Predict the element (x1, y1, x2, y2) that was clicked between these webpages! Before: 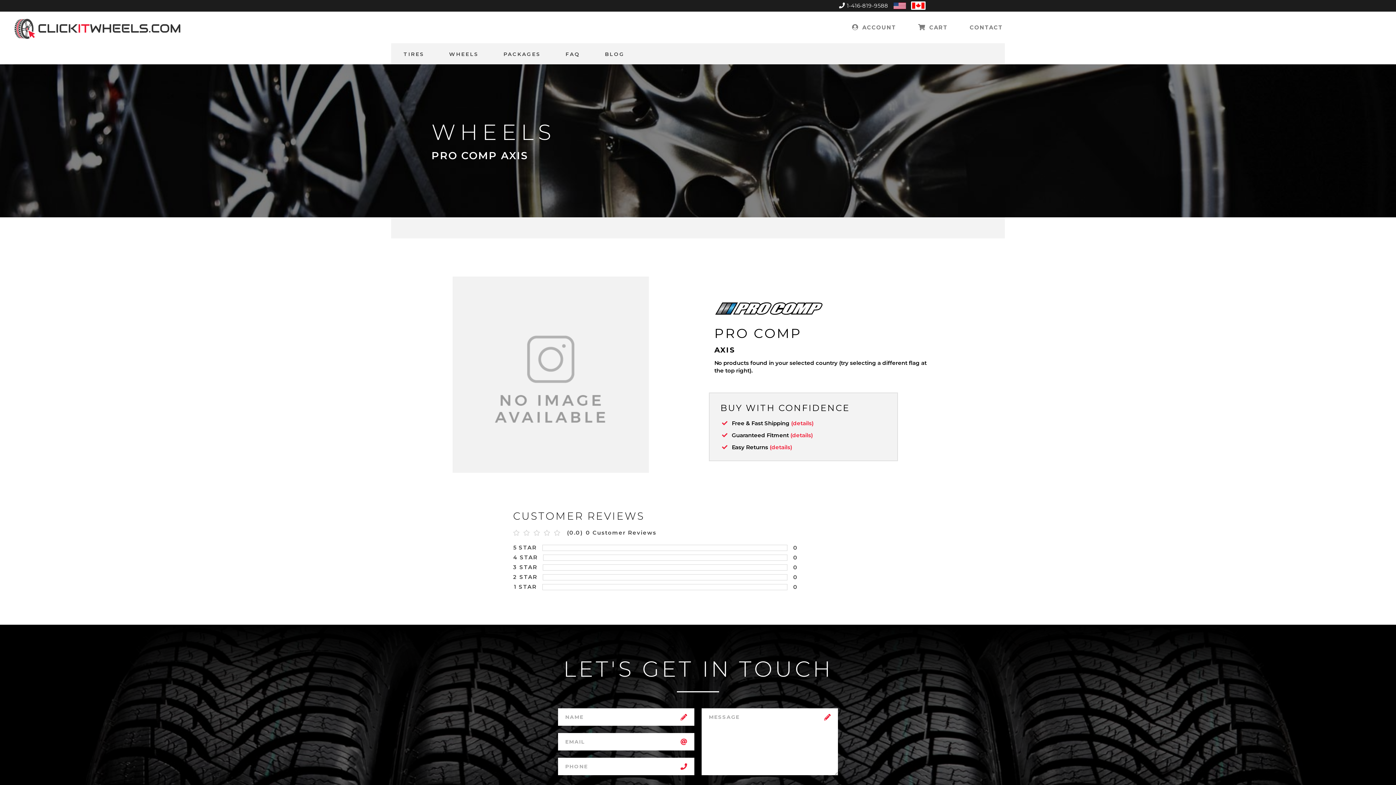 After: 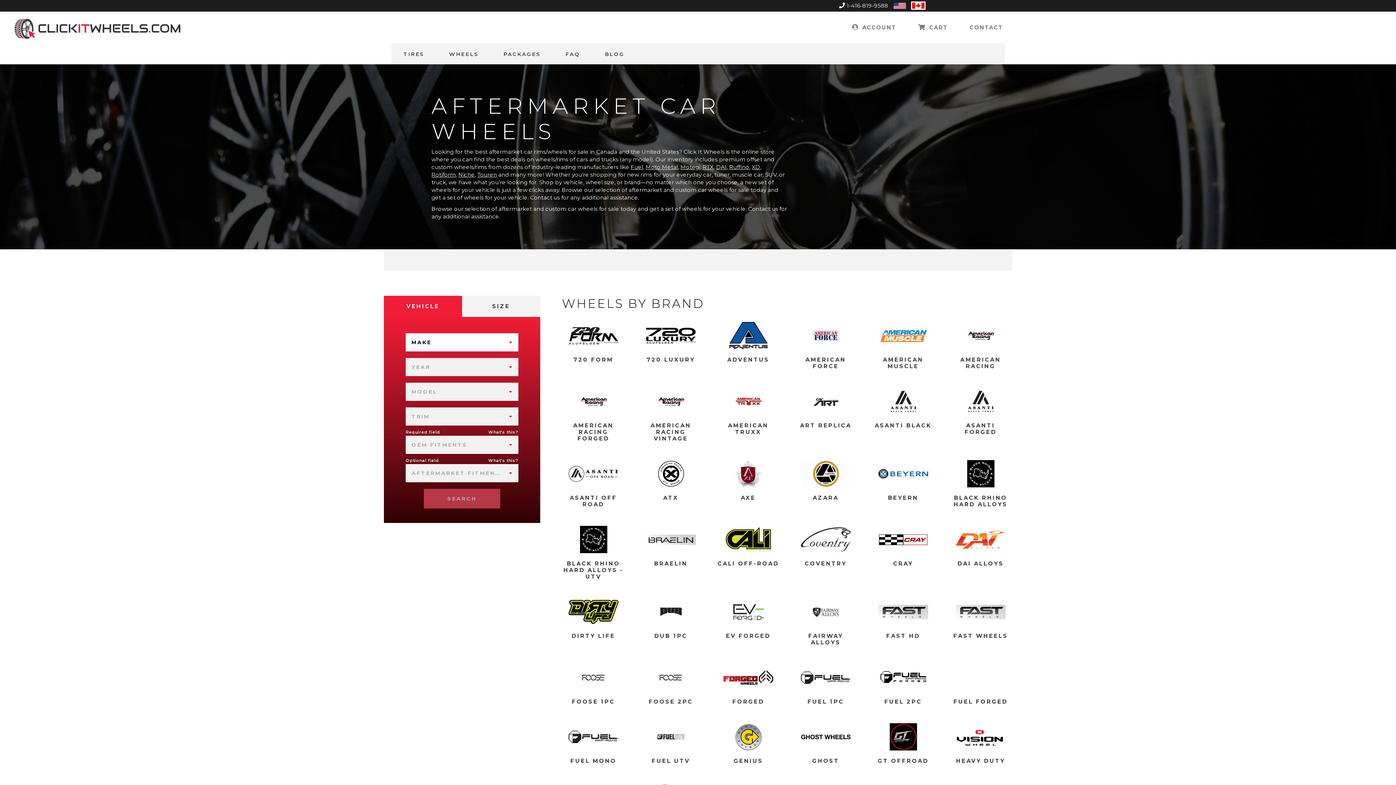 Action: bbox: (436, 43, 491, 64) label: WHEELS